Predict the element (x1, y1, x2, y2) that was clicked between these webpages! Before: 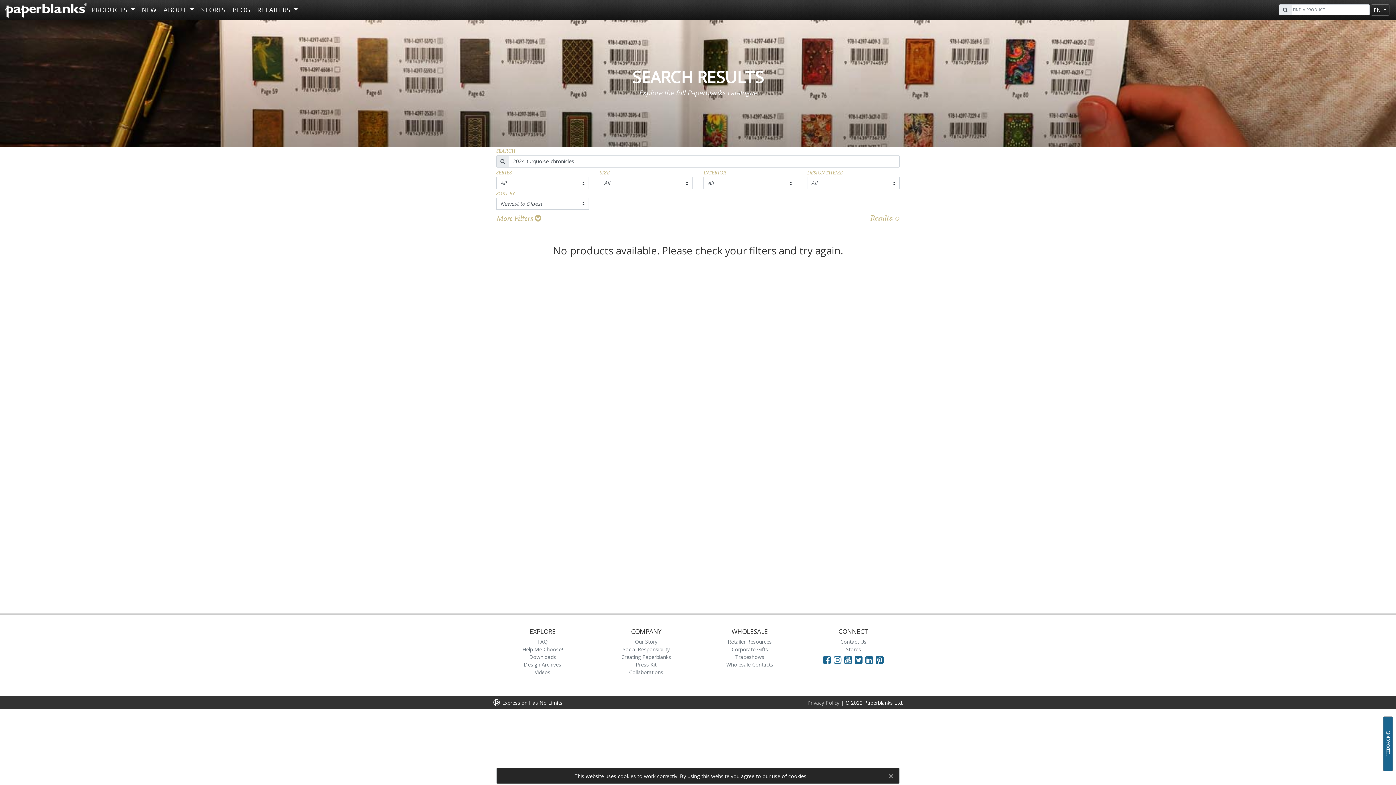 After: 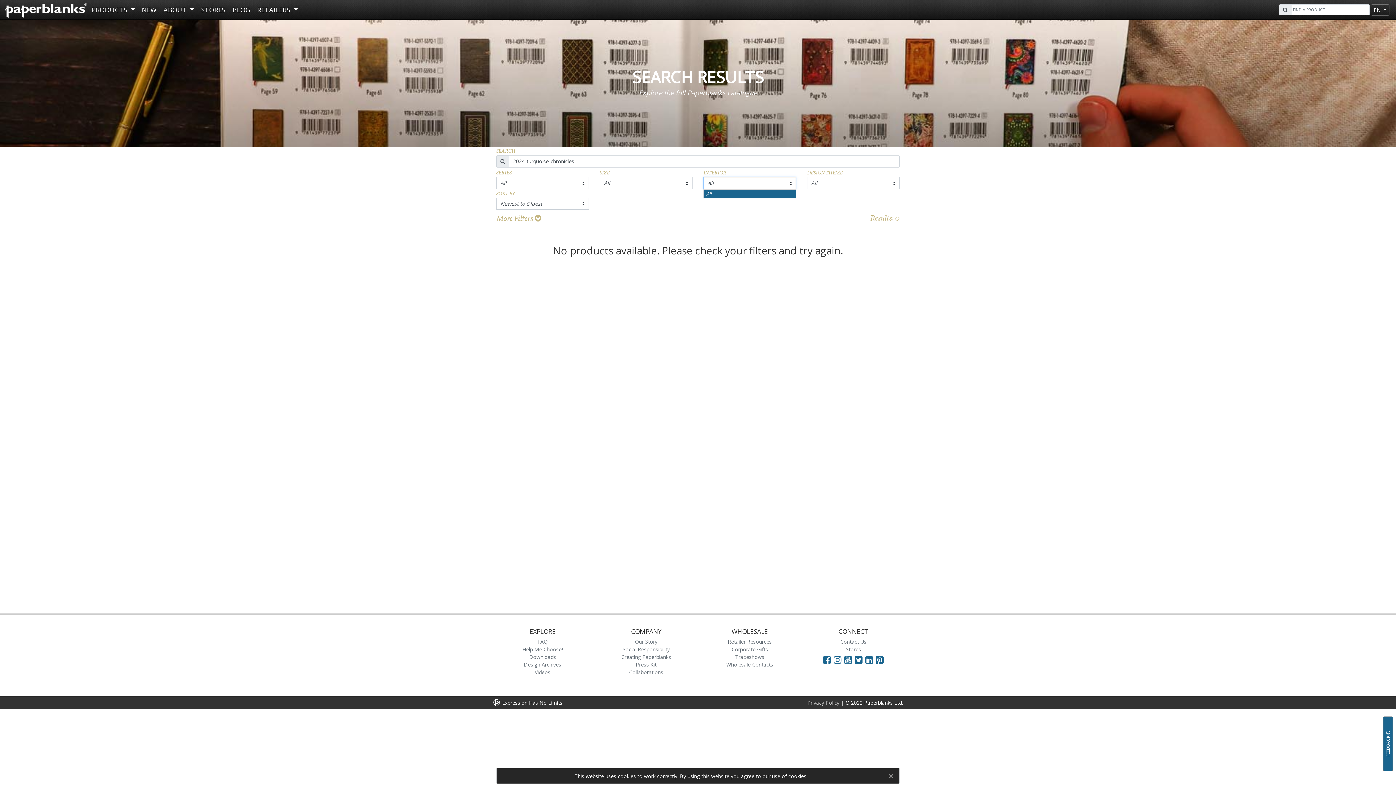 Action: bbox: (703, 177, 796, 189) label: All